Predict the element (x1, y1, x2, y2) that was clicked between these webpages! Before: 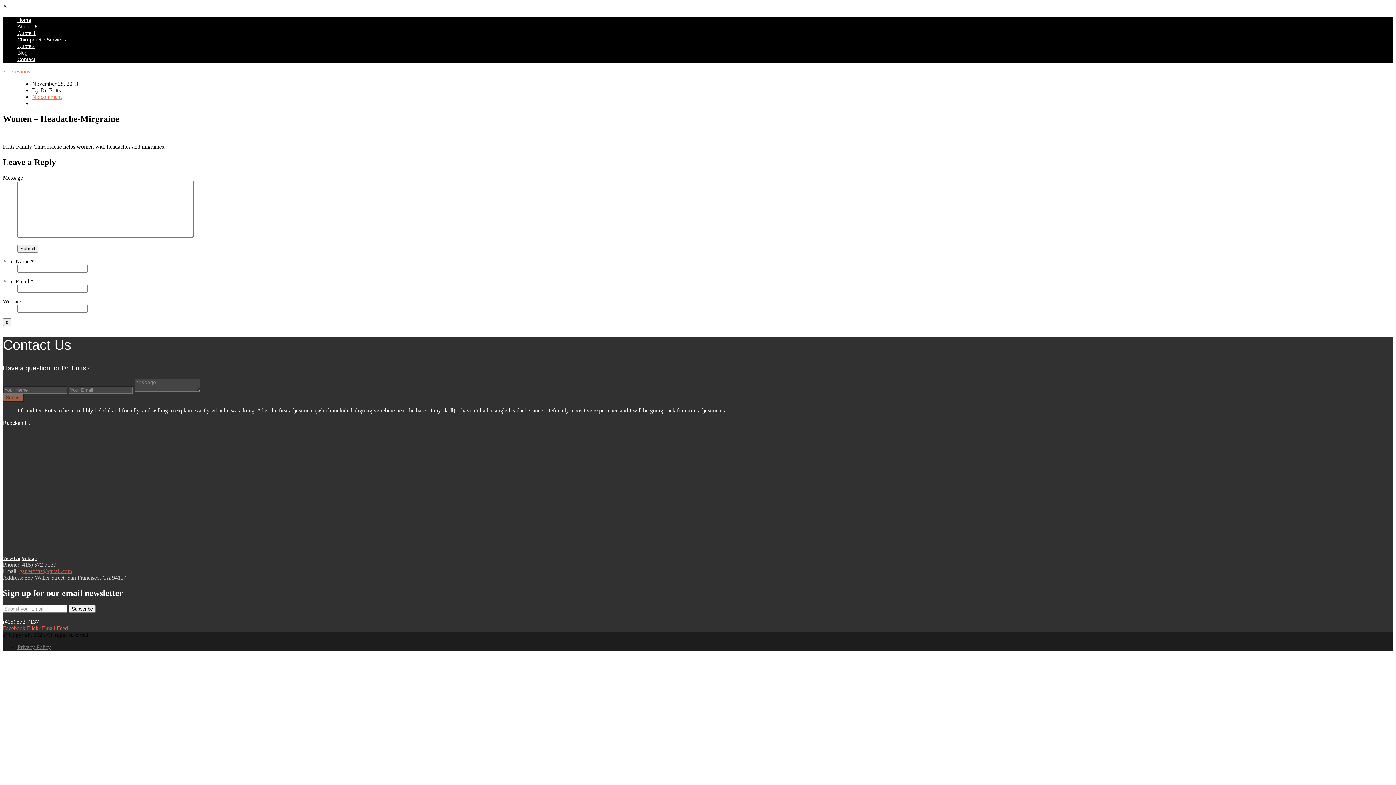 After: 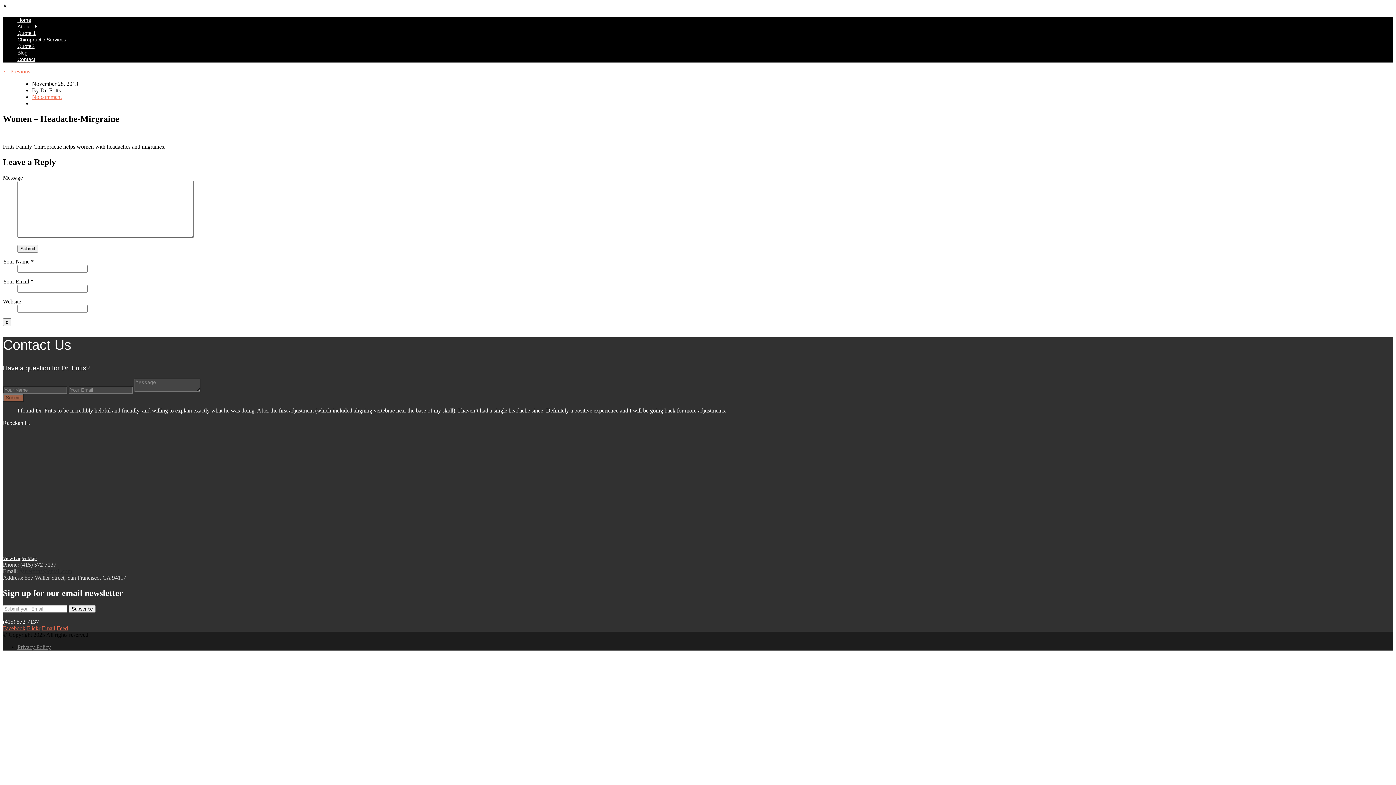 Action: label: garretfritts@gmail.com bbox: (19, 568, 72, 574)